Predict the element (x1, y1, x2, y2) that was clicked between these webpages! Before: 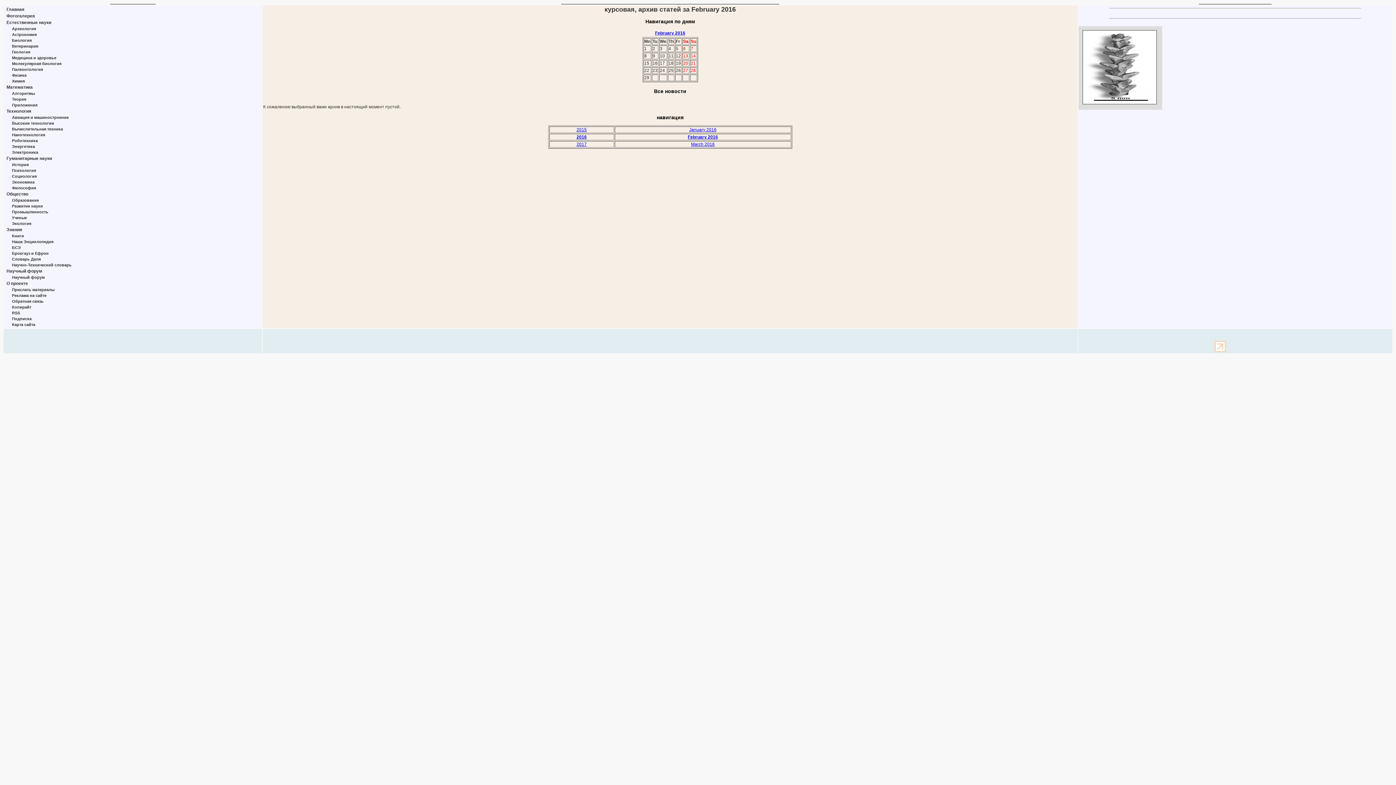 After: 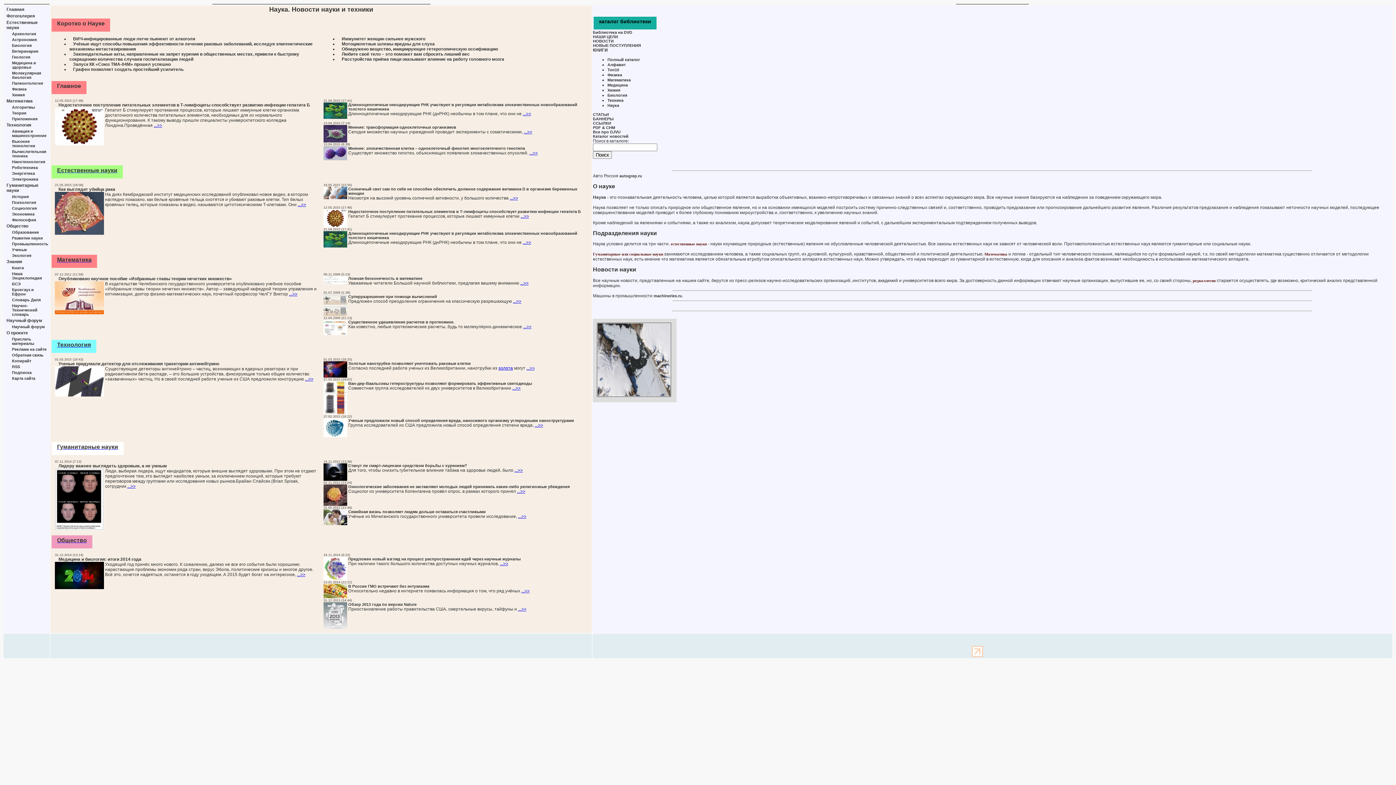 Action: bbox: (12, 209, 48, 214) label: Промышленность